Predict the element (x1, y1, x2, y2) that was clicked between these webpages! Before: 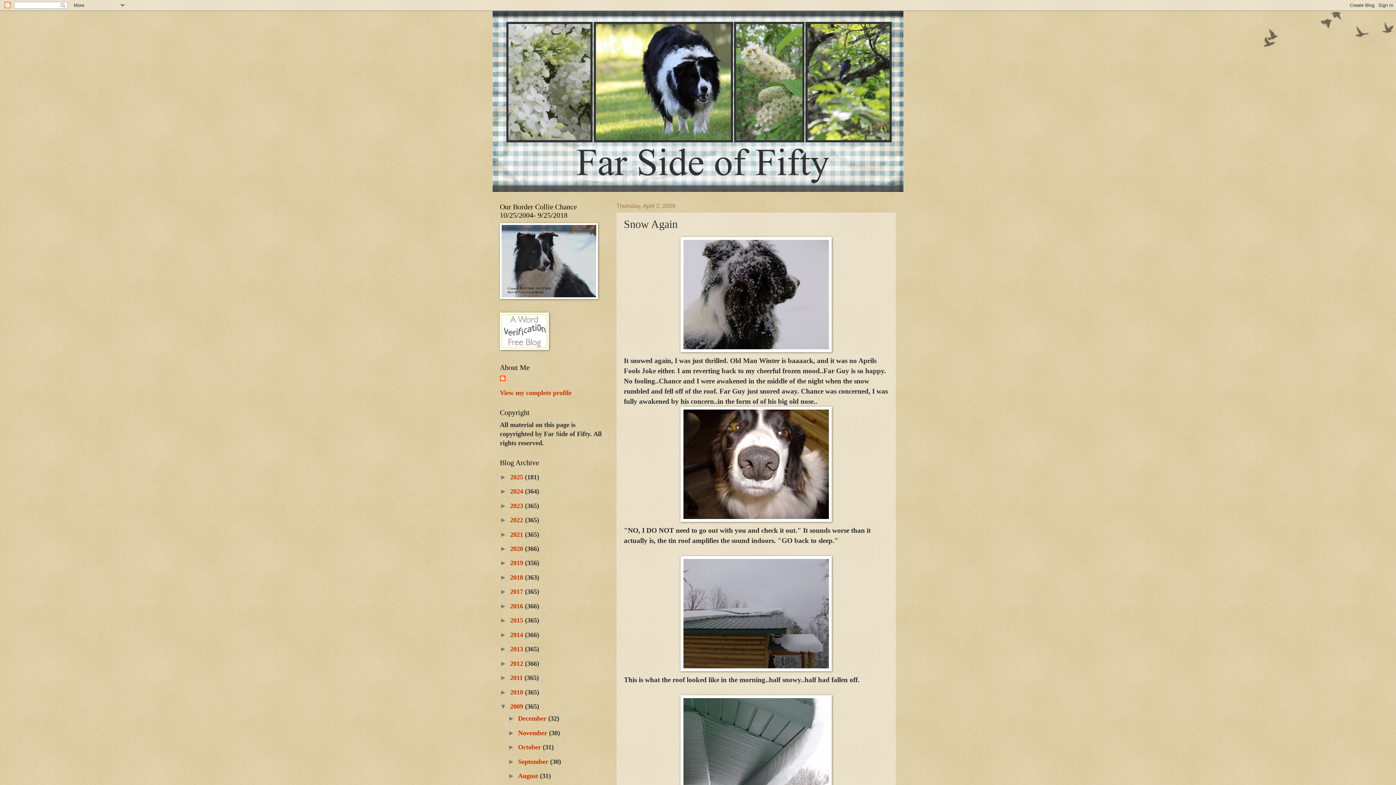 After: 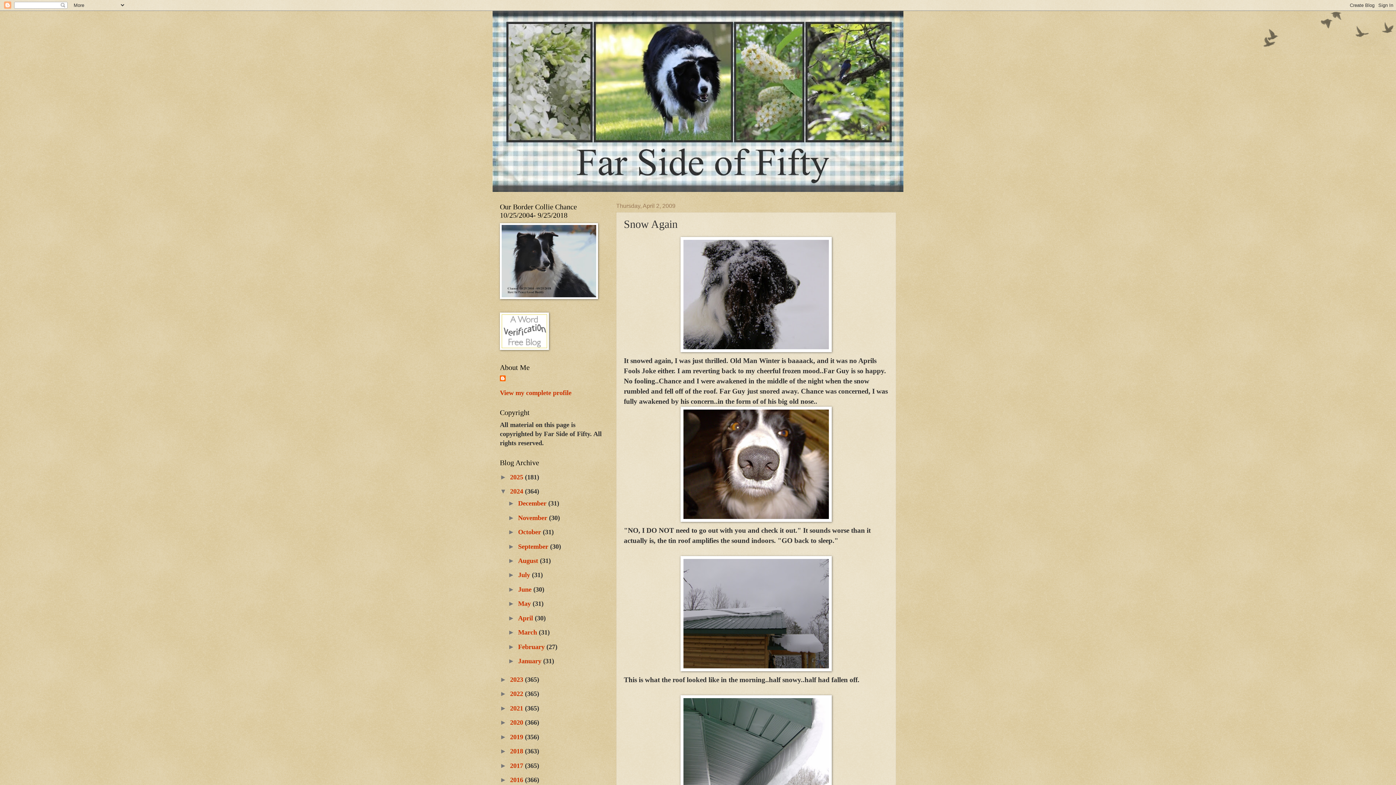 Action: label: ►   bbox: (500, 487, 510, 495)